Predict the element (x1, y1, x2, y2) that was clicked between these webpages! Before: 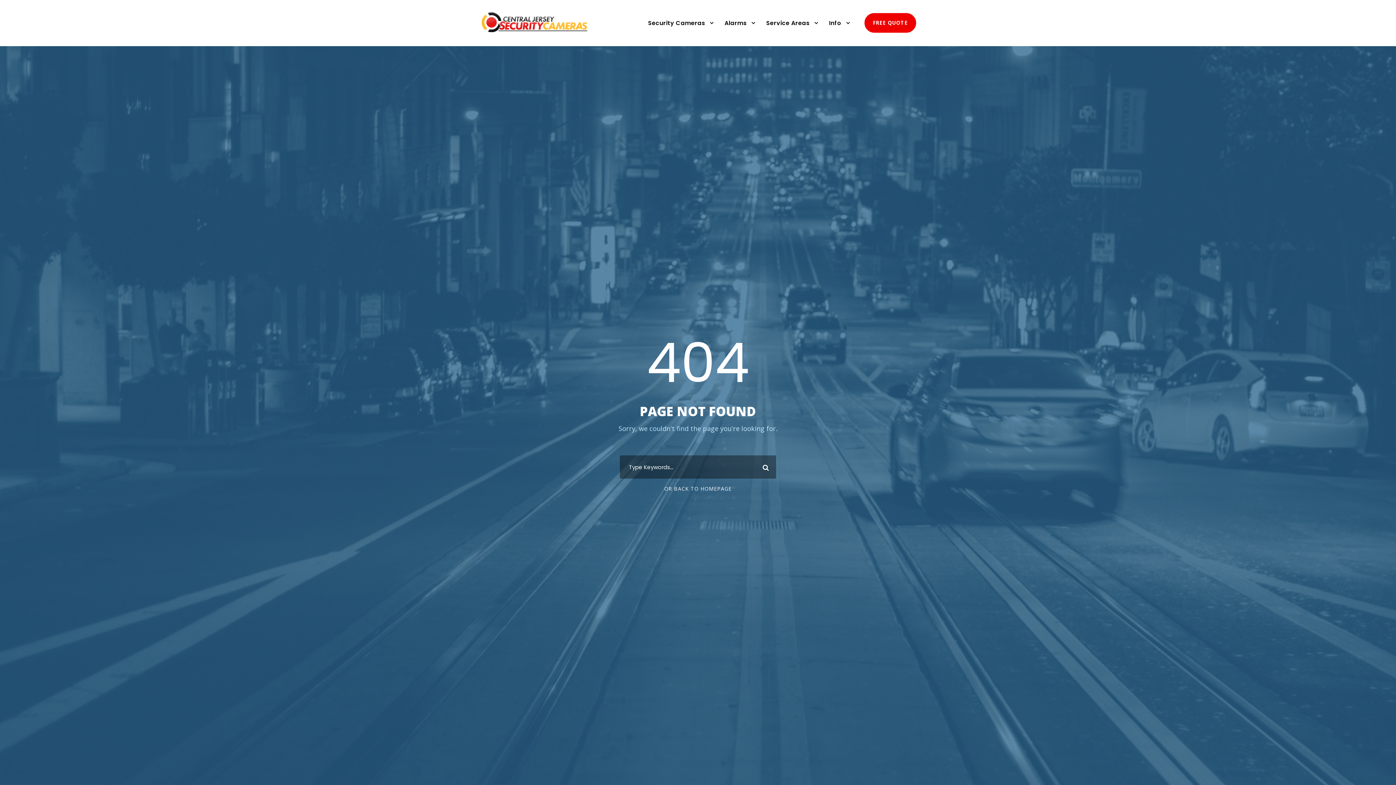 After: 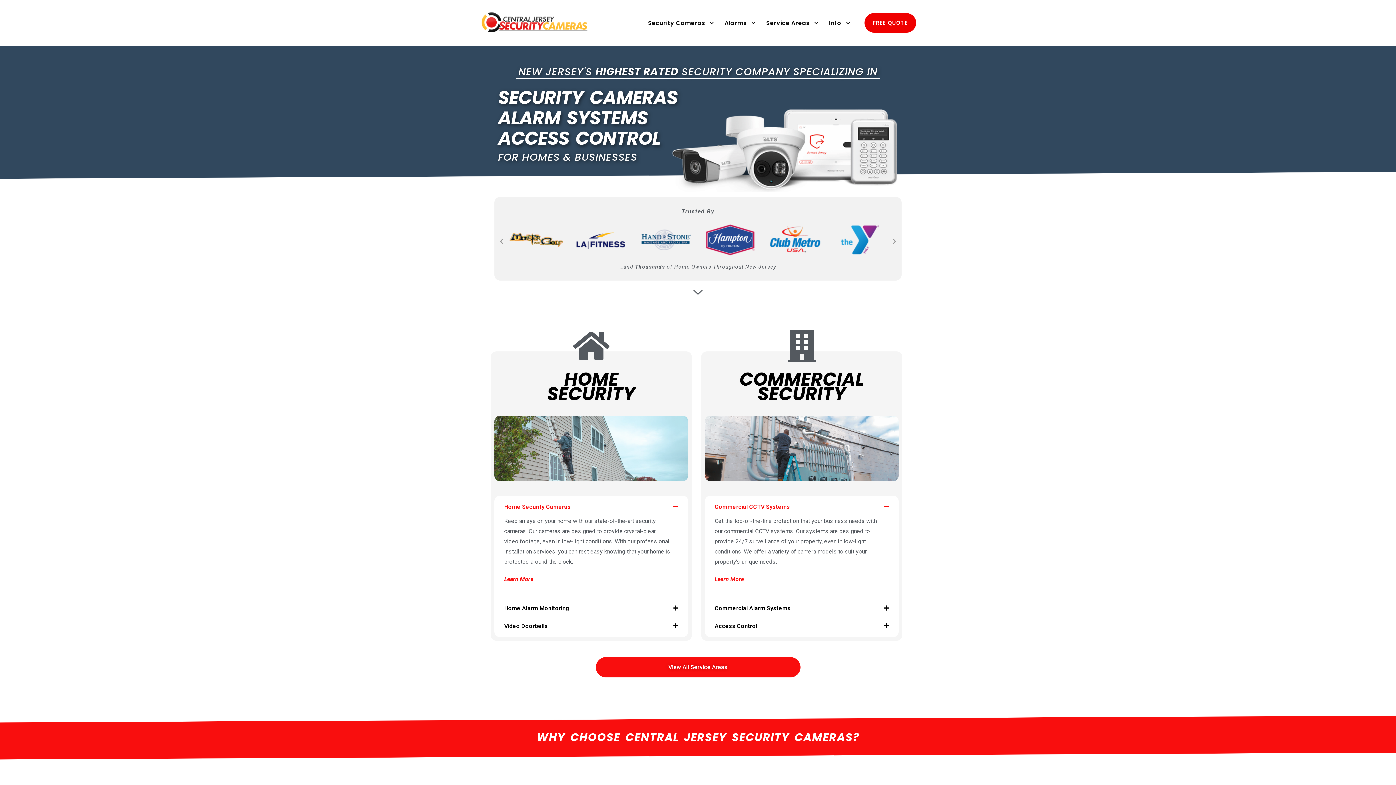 Action: label: OR BACK TO HOMEPAGE bbox: (664, 485, 732, 492)